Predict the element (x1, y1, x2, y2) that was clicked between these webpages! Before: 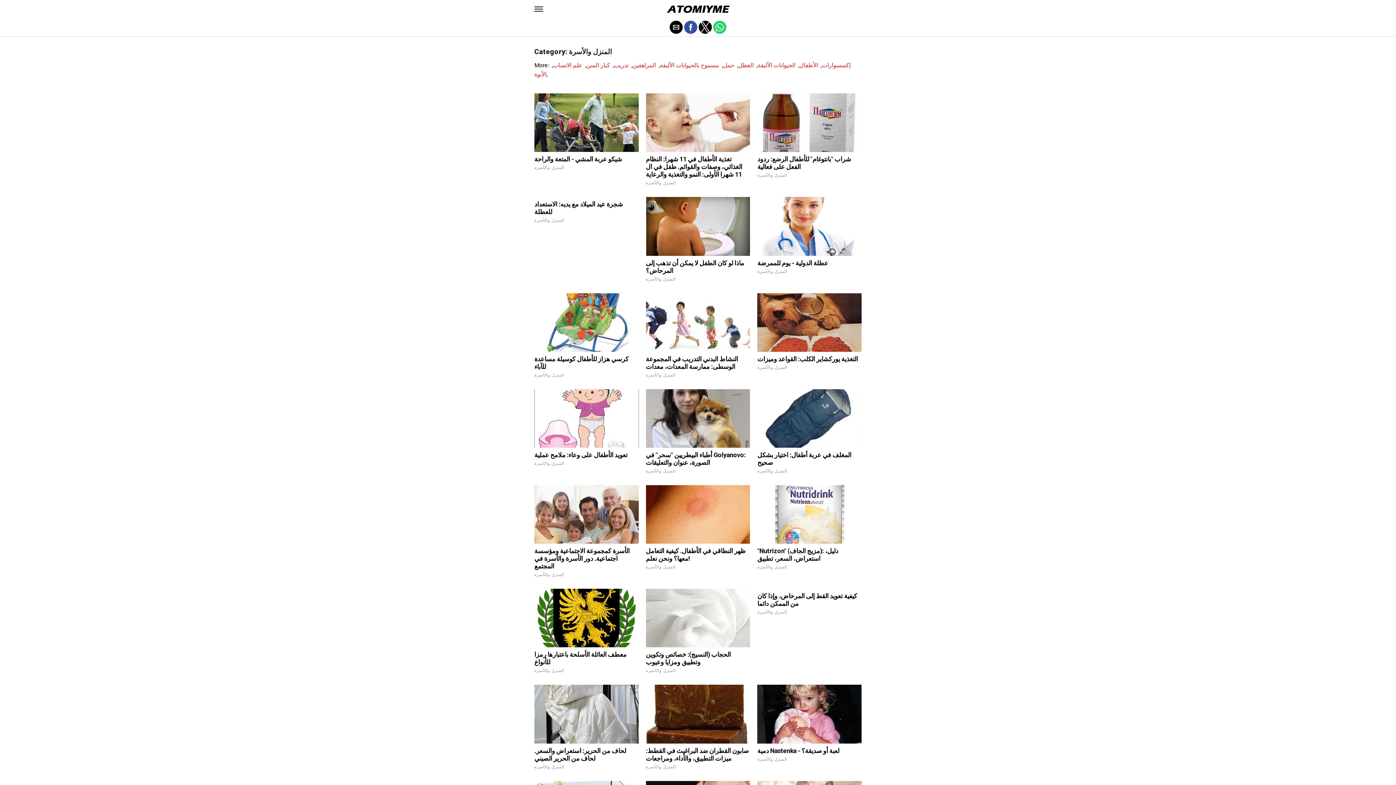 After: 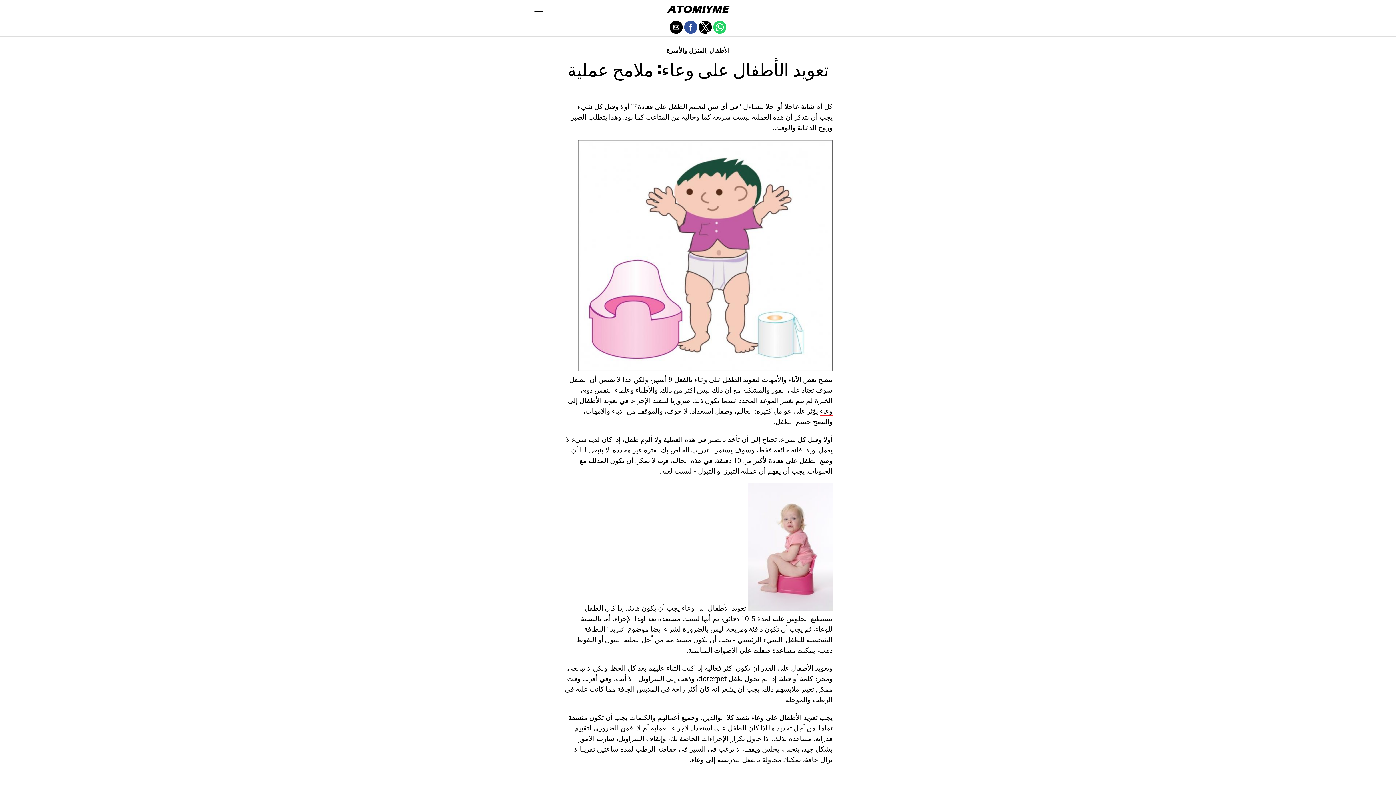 Action: bbox: (534, 389, 638, 447)